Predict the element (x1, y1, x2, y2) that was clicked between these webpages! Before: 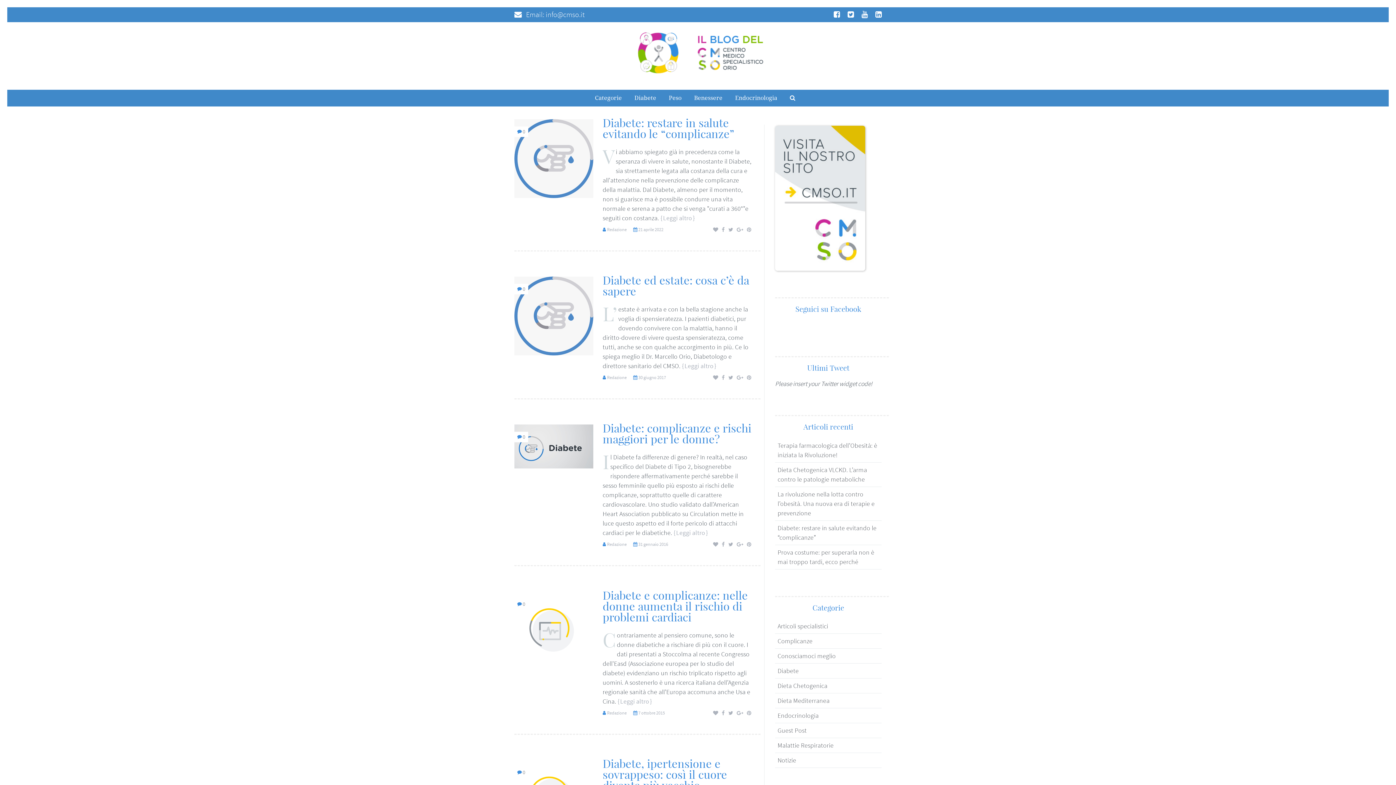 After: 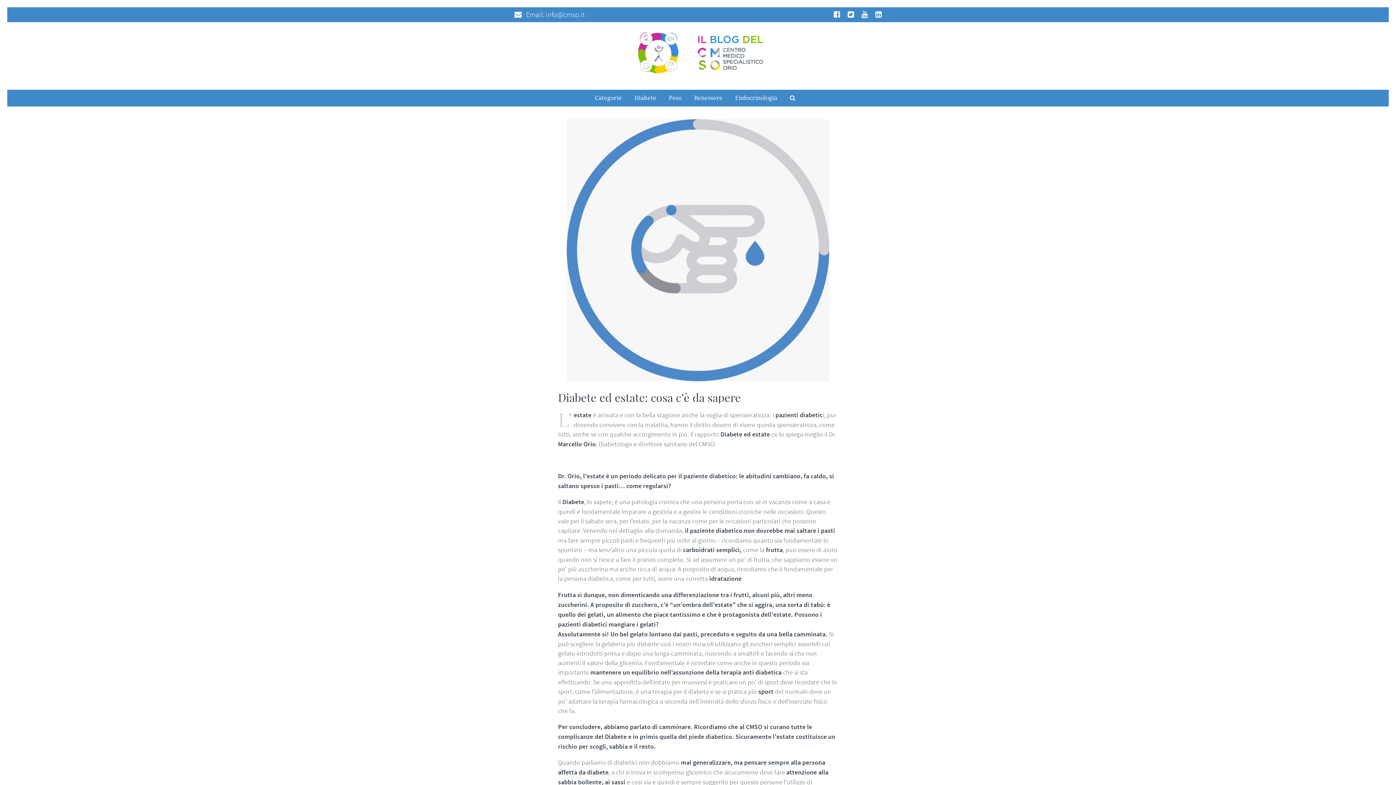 Action: label: Diabete ed estate: cosa c’è da sapere bbox: (602, 275, 753, 297)